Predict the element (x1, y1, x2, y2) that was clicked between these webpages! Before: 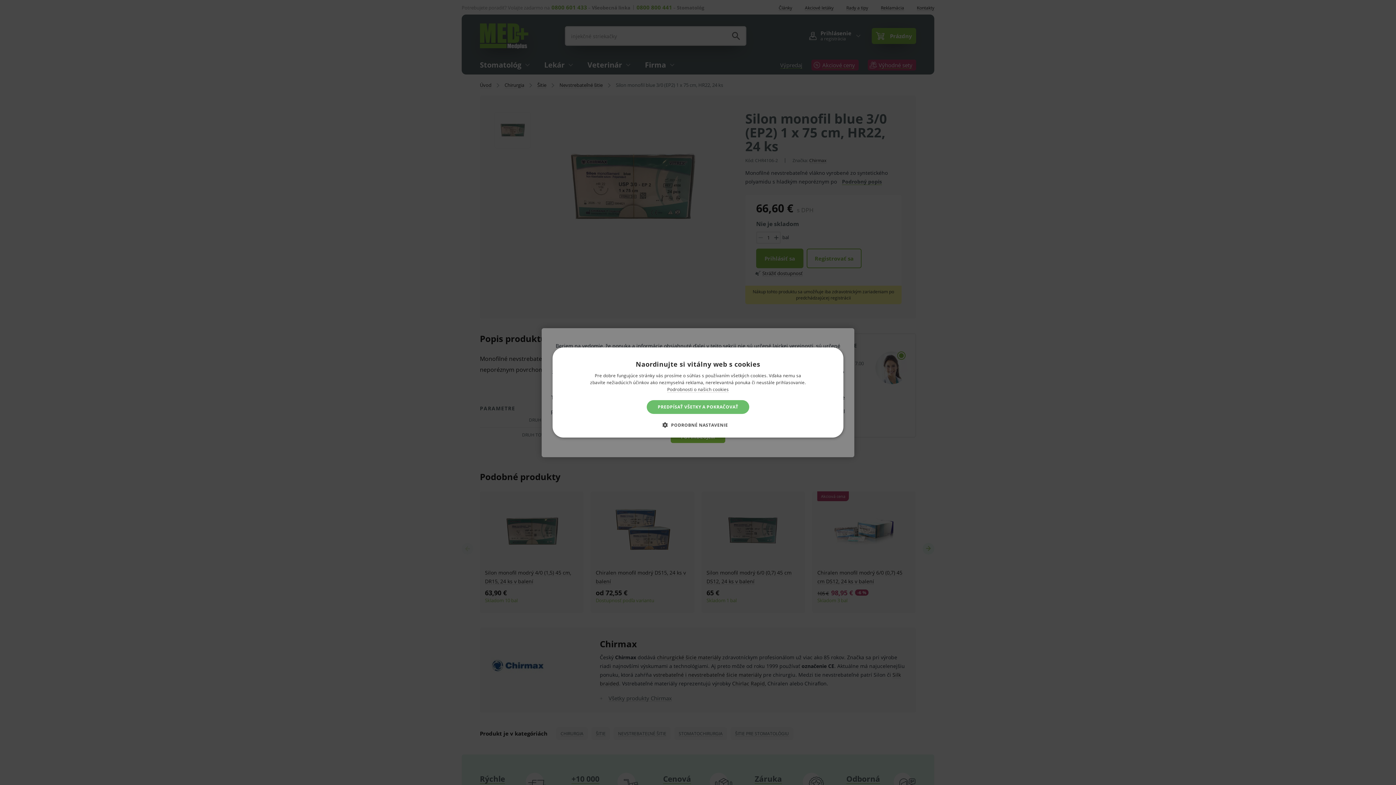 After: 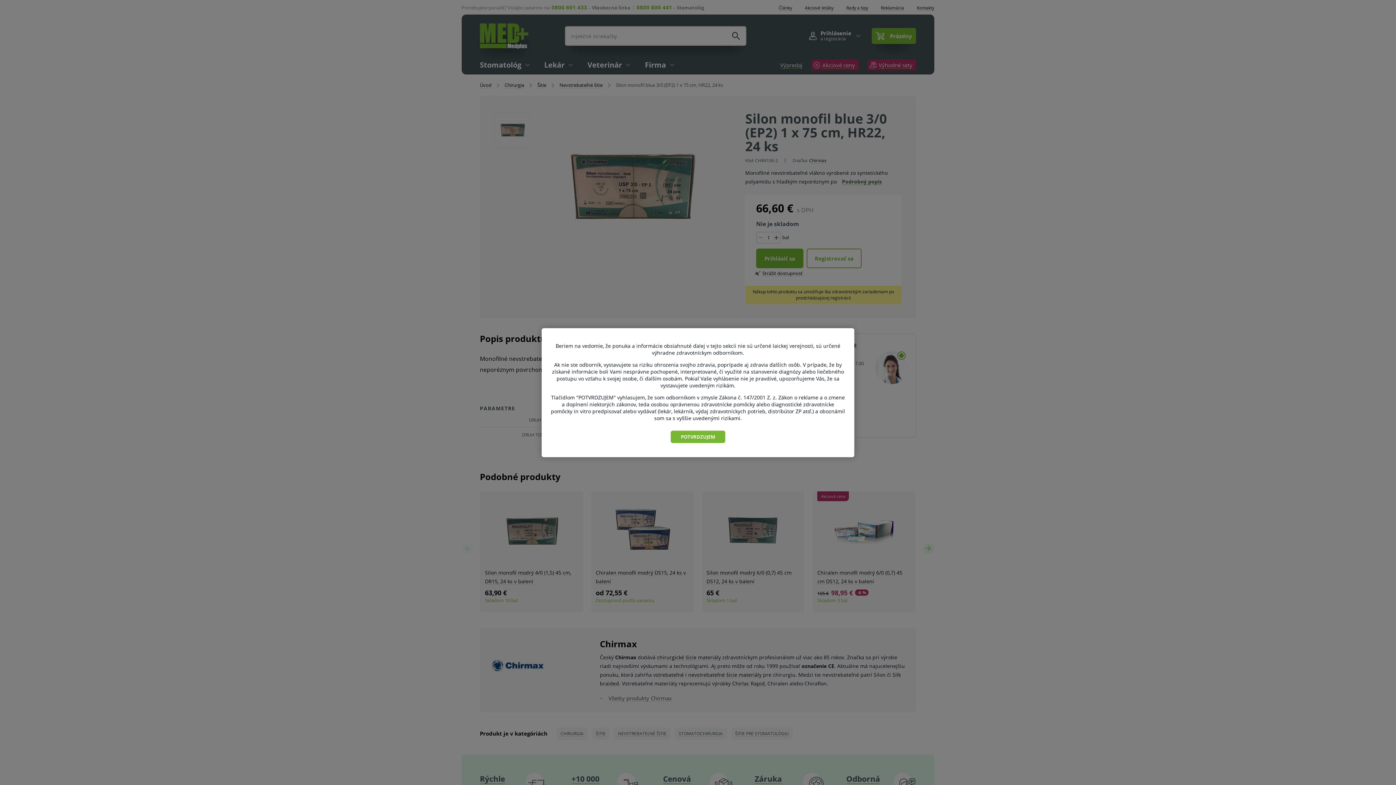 Action: label: PREDPÍSAŤ VŠETKY A POKRAČOVAŤ bbox: (646, 400, 749, 414)